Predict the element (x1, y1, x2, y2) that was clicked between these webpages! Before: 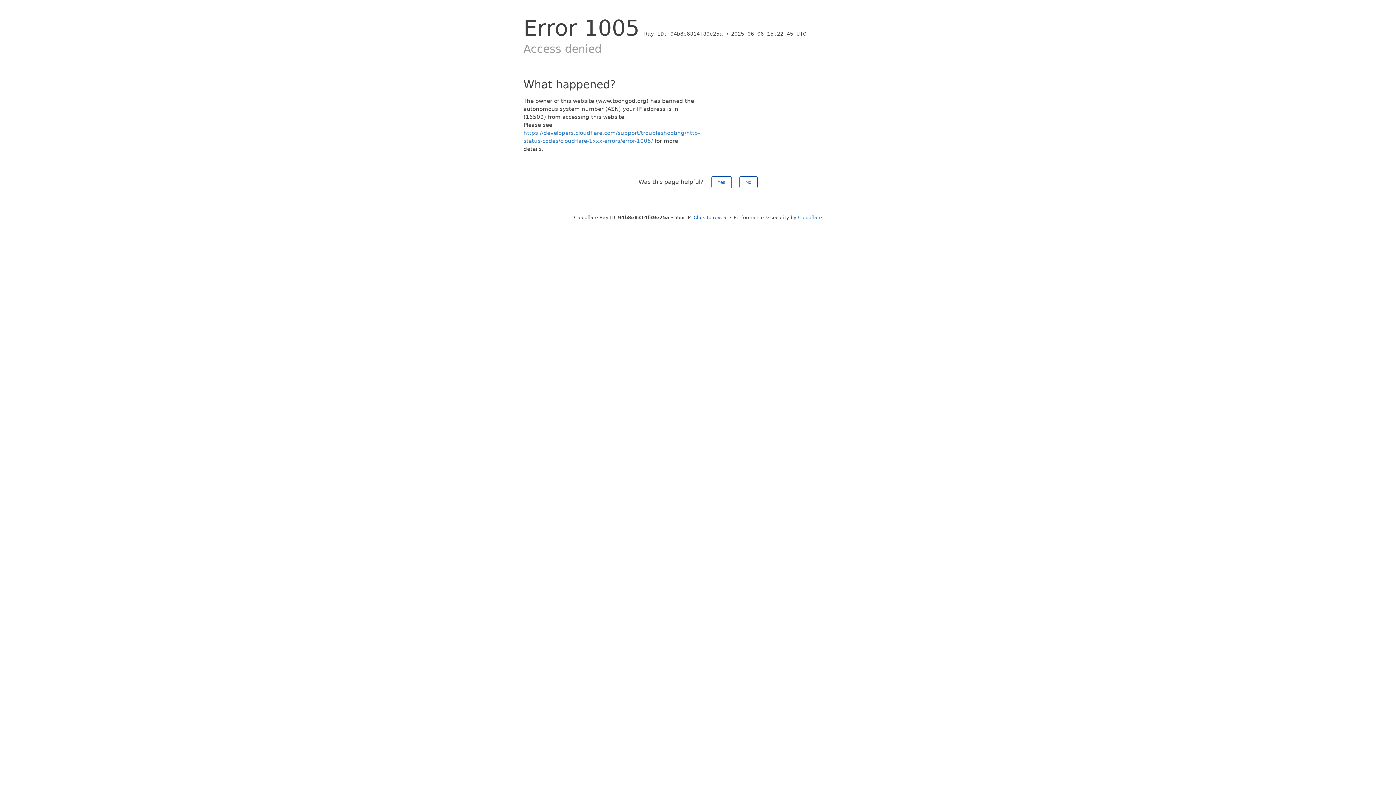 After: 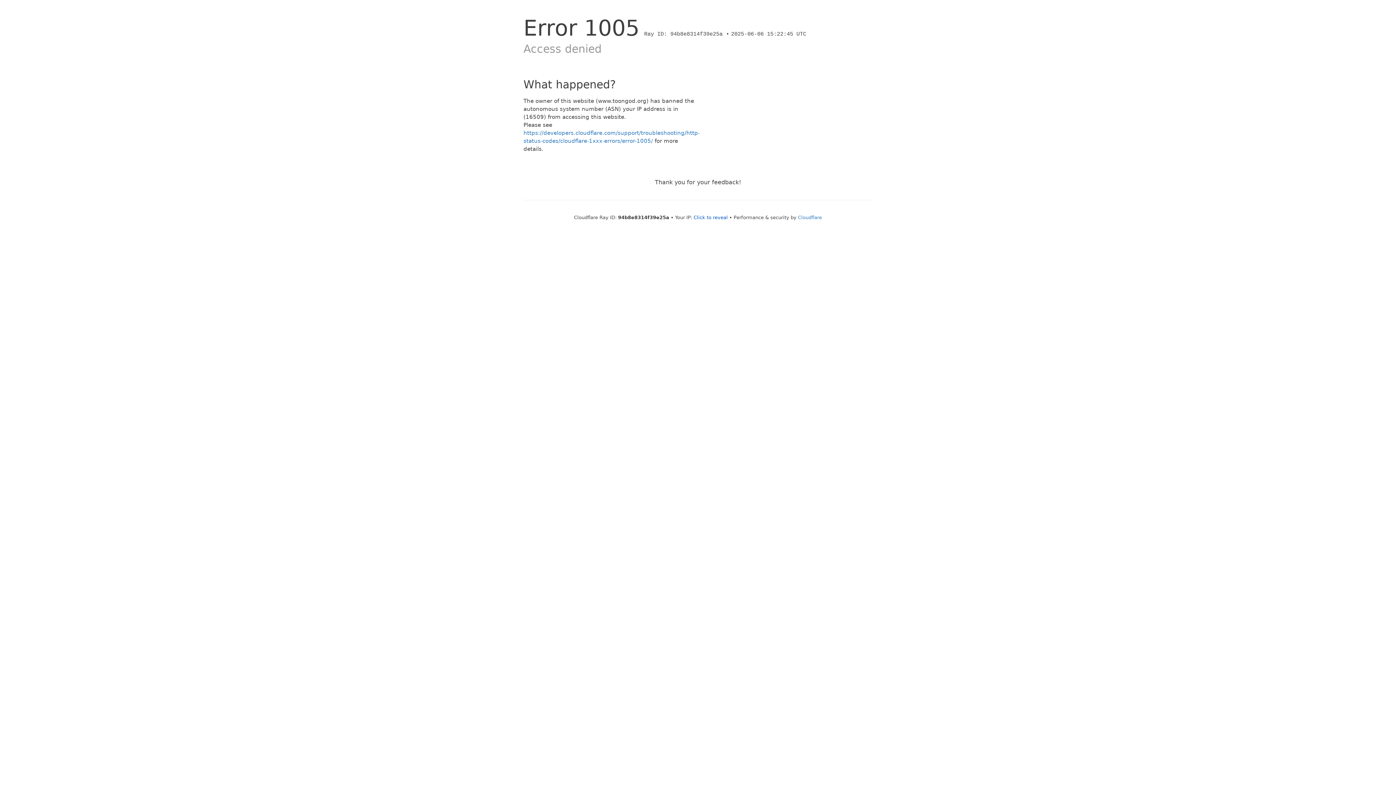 Action: label: No bbox: (739, 176, 757, 188)